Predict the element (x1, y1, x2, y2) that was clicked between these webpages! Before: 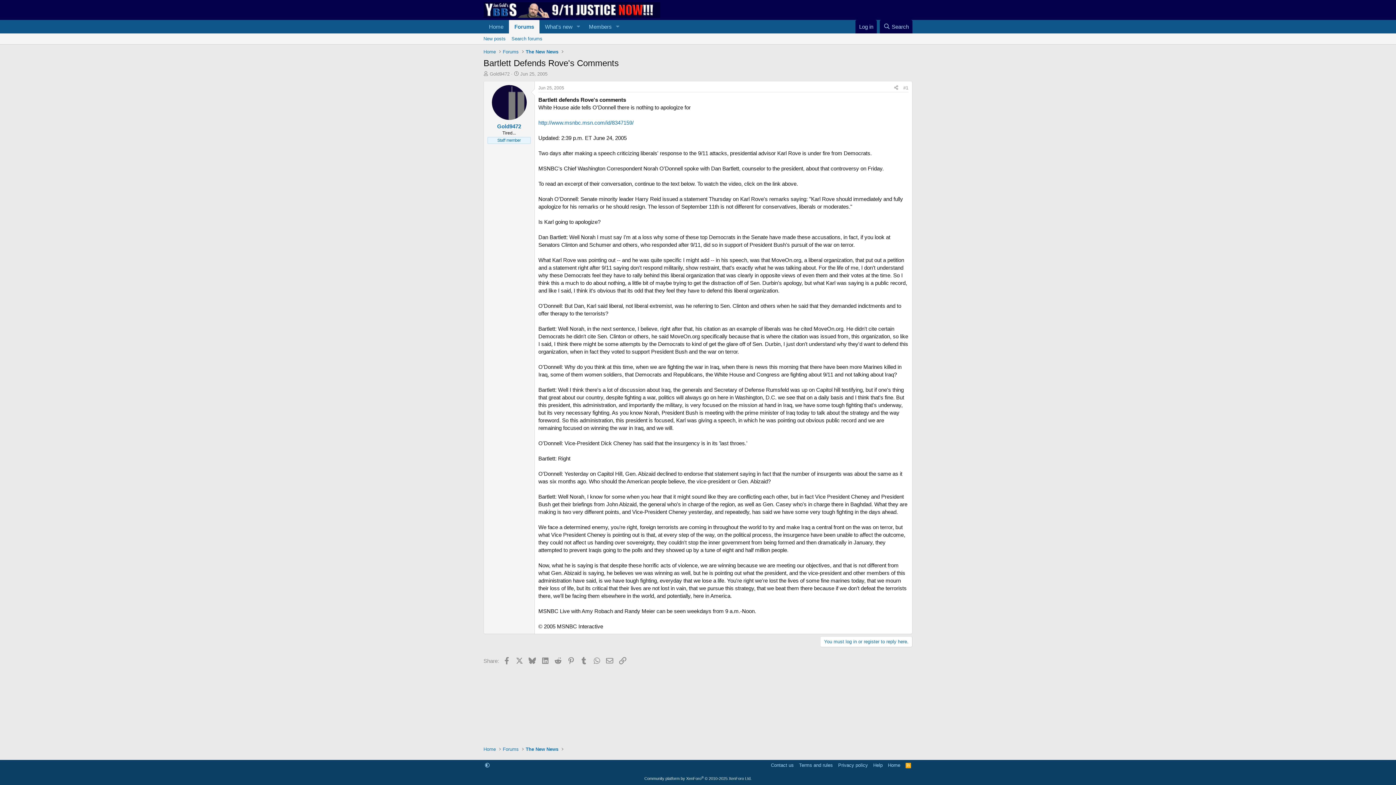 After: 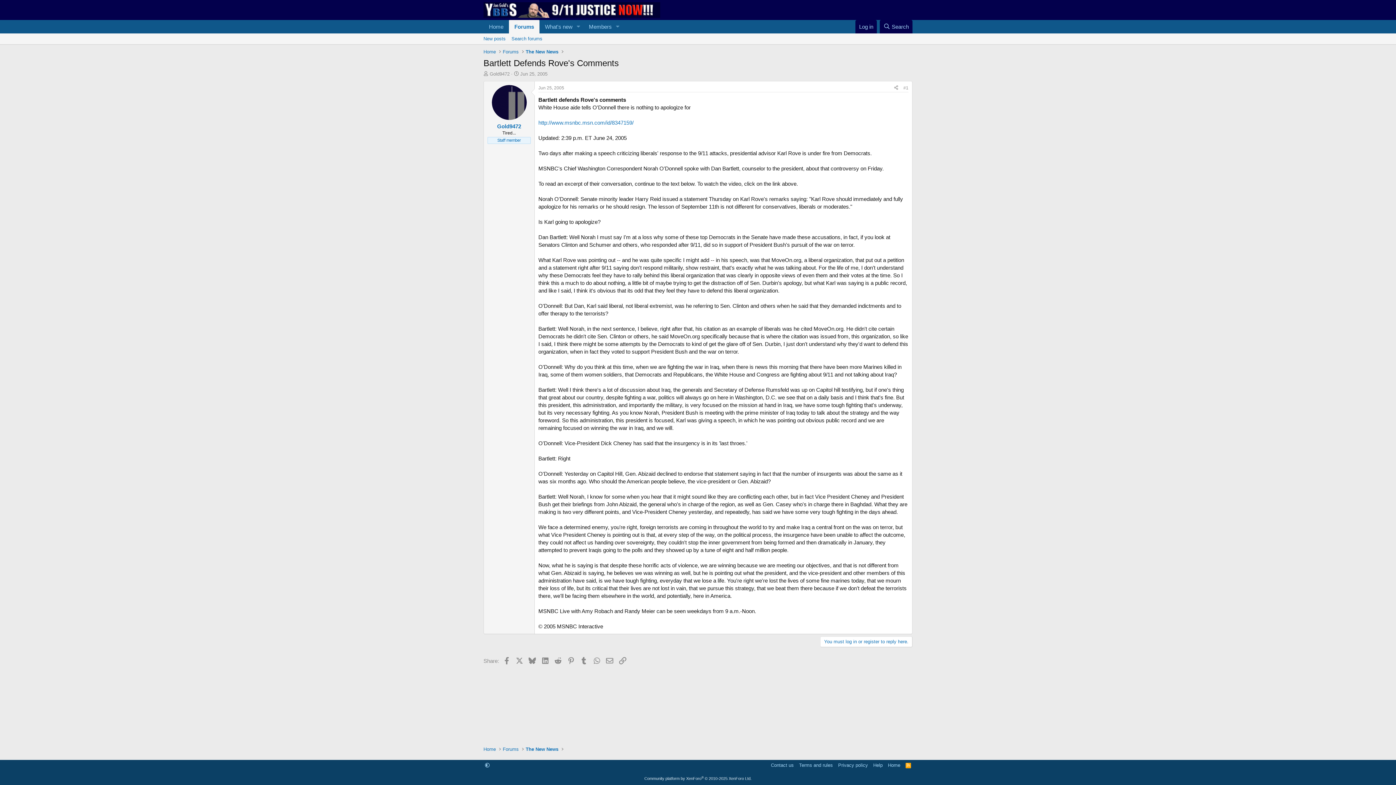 Action: label: #1 bbox: (903, 85, 908, 90)